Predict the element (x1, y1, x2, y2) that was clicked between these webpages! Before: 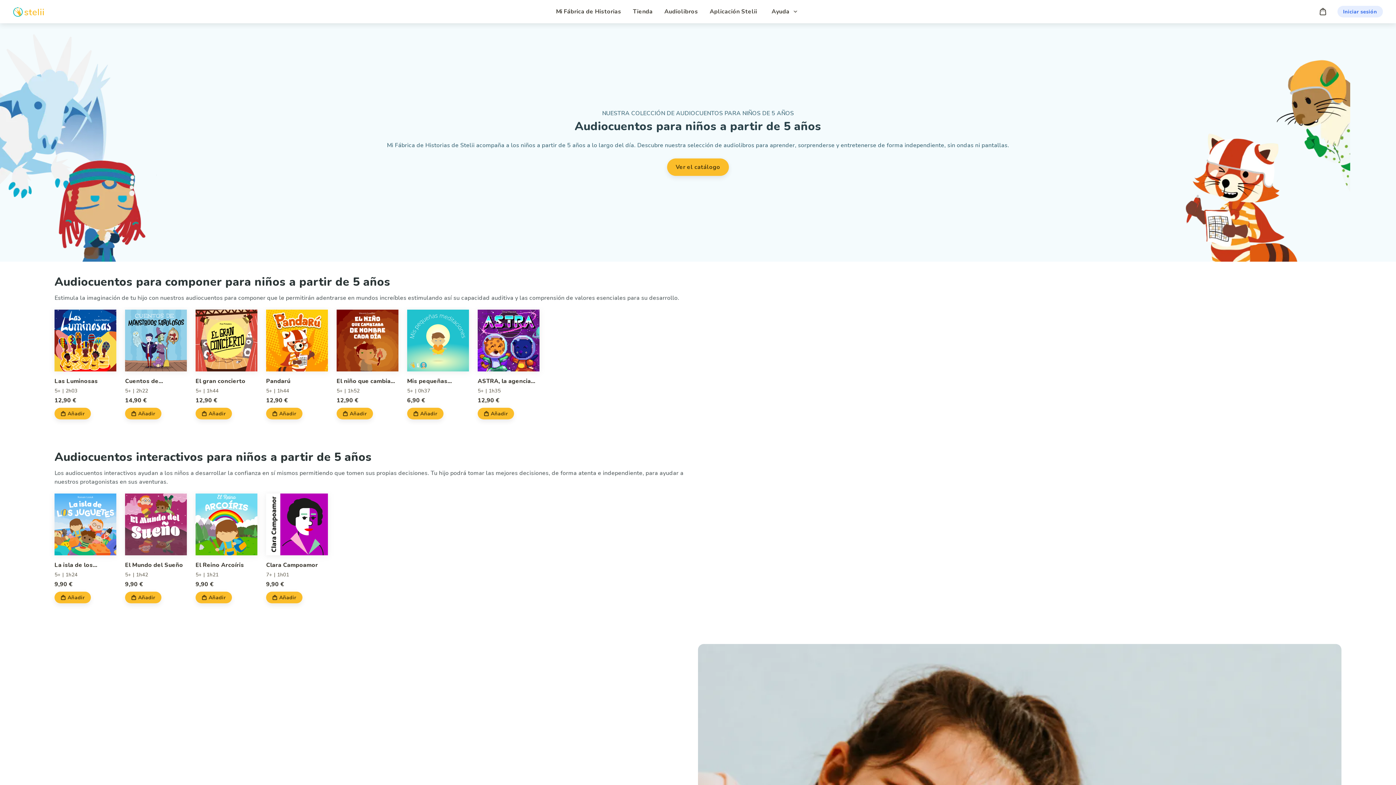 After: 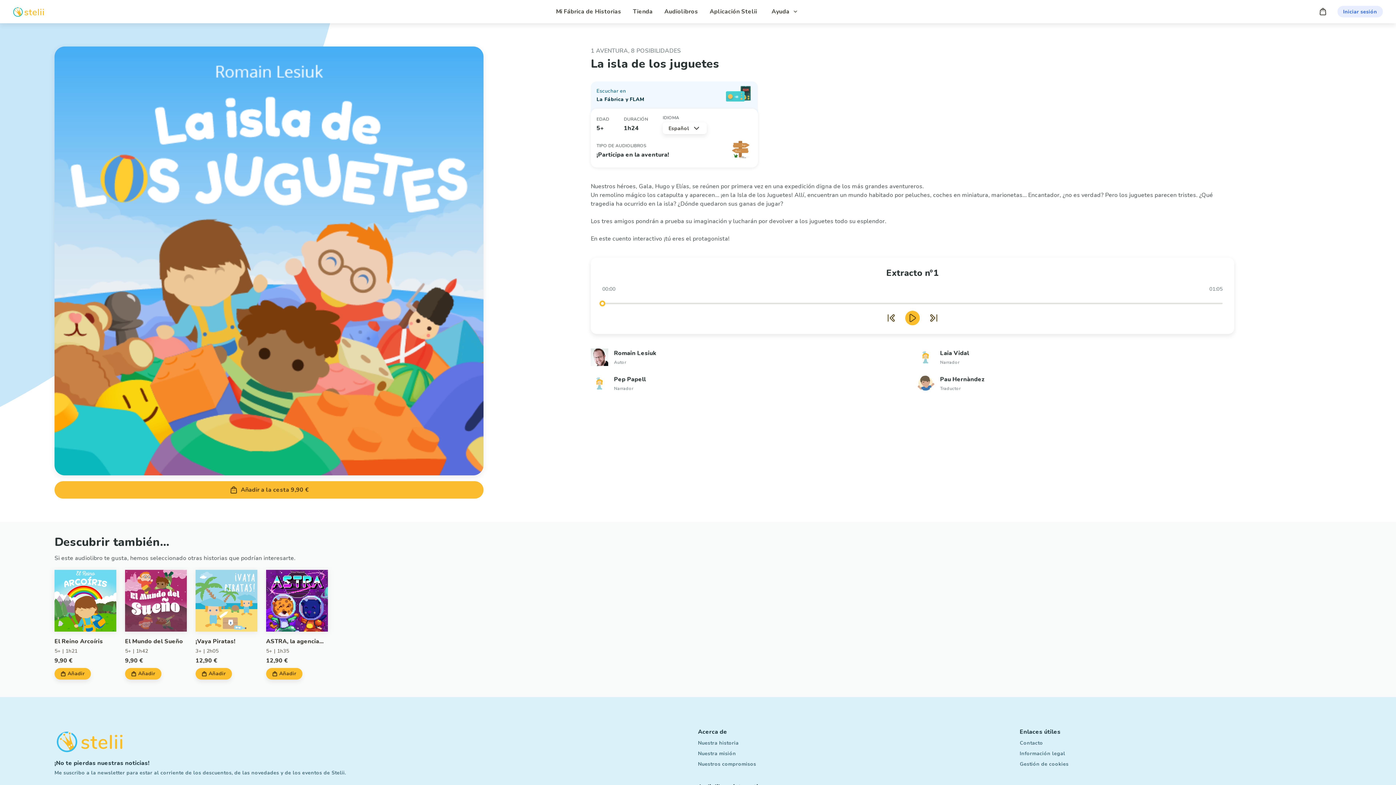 Action: bbox: (54, 493, 116, 558)